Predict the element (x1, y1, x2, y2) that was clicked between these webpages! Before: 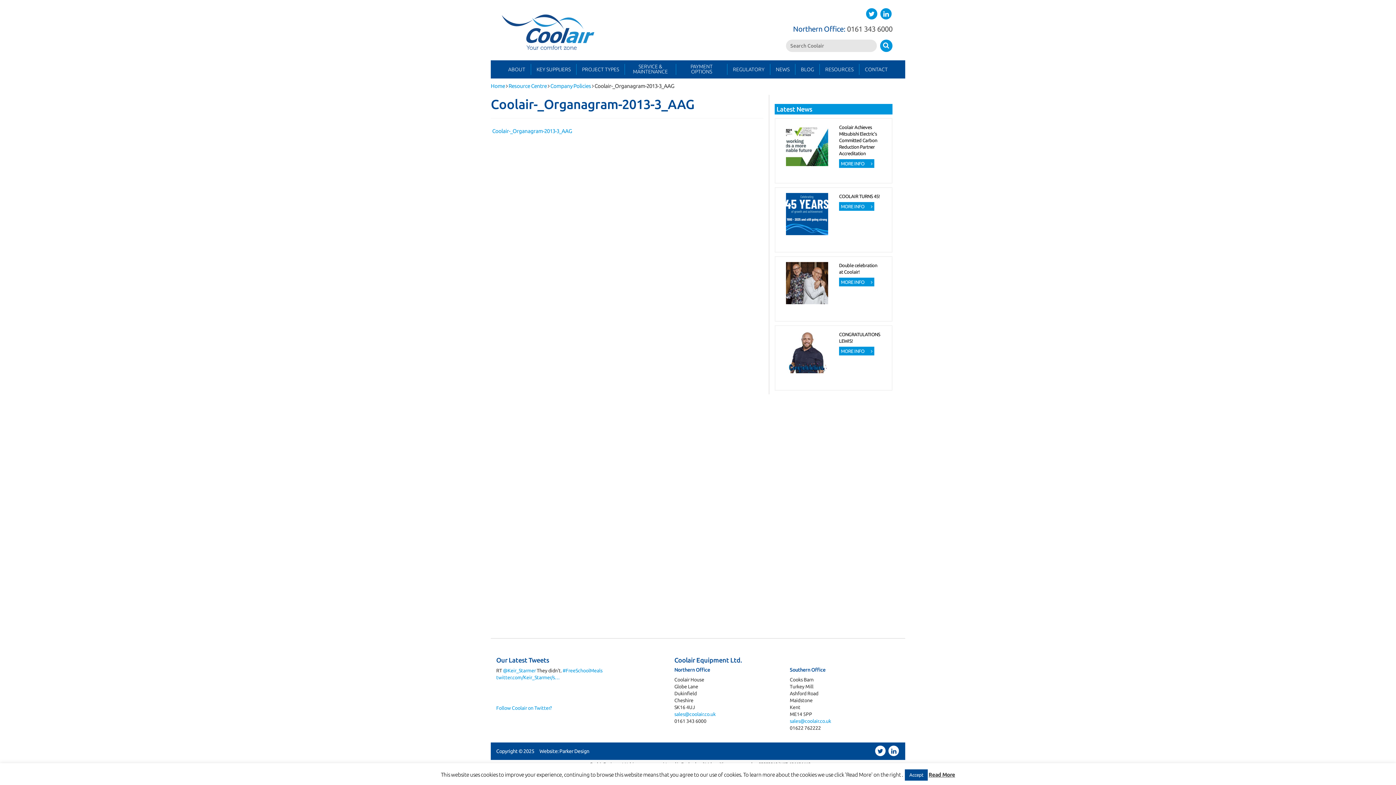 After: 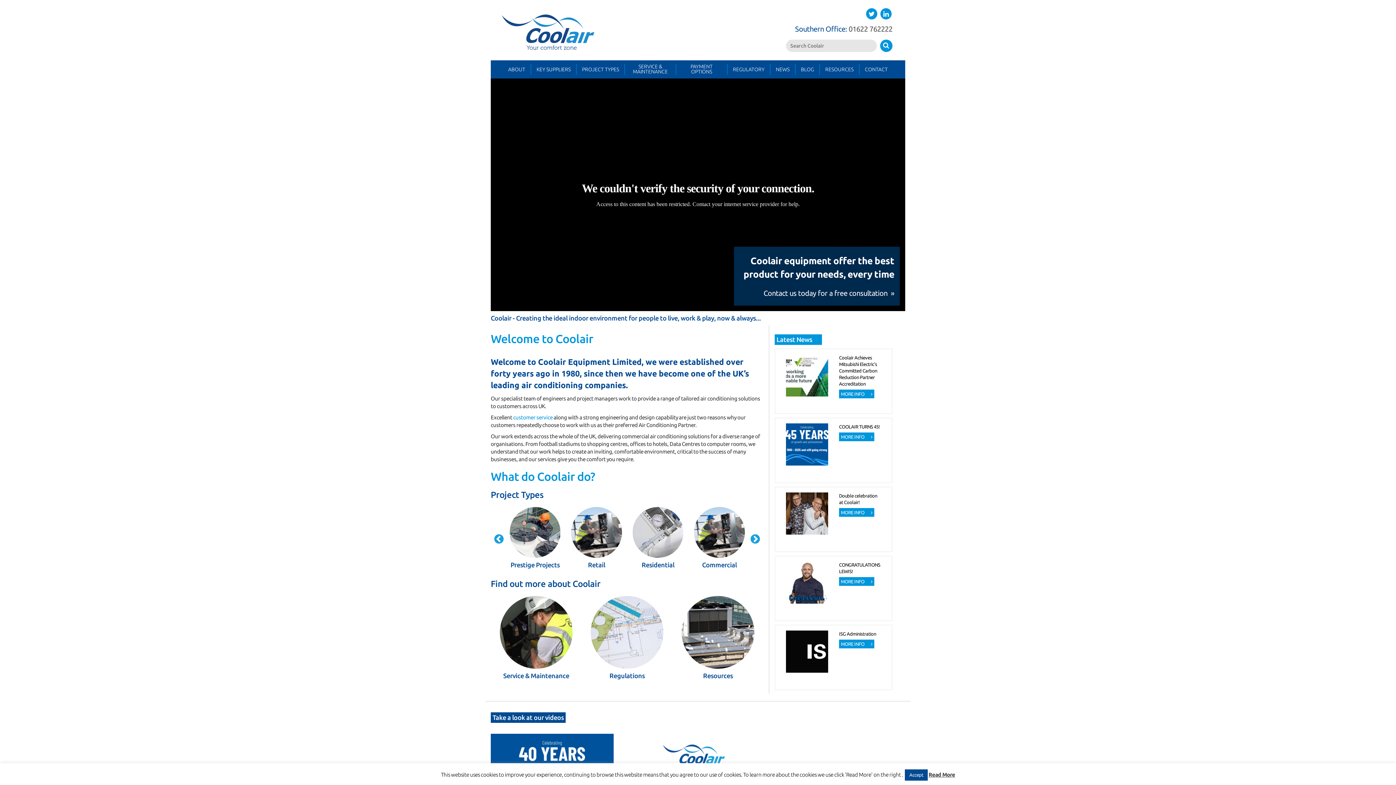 Action: bbox: (490, 82, 505, 88) label: Home